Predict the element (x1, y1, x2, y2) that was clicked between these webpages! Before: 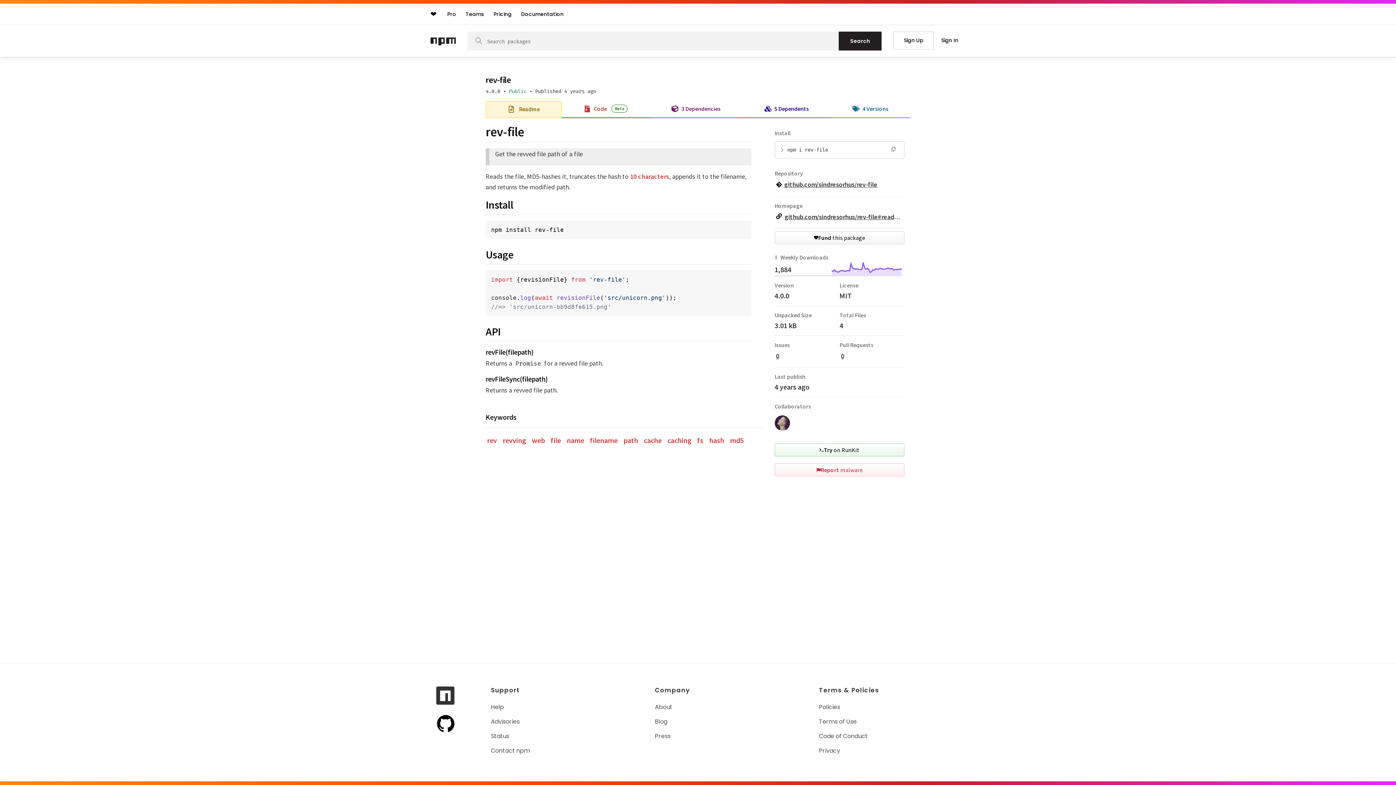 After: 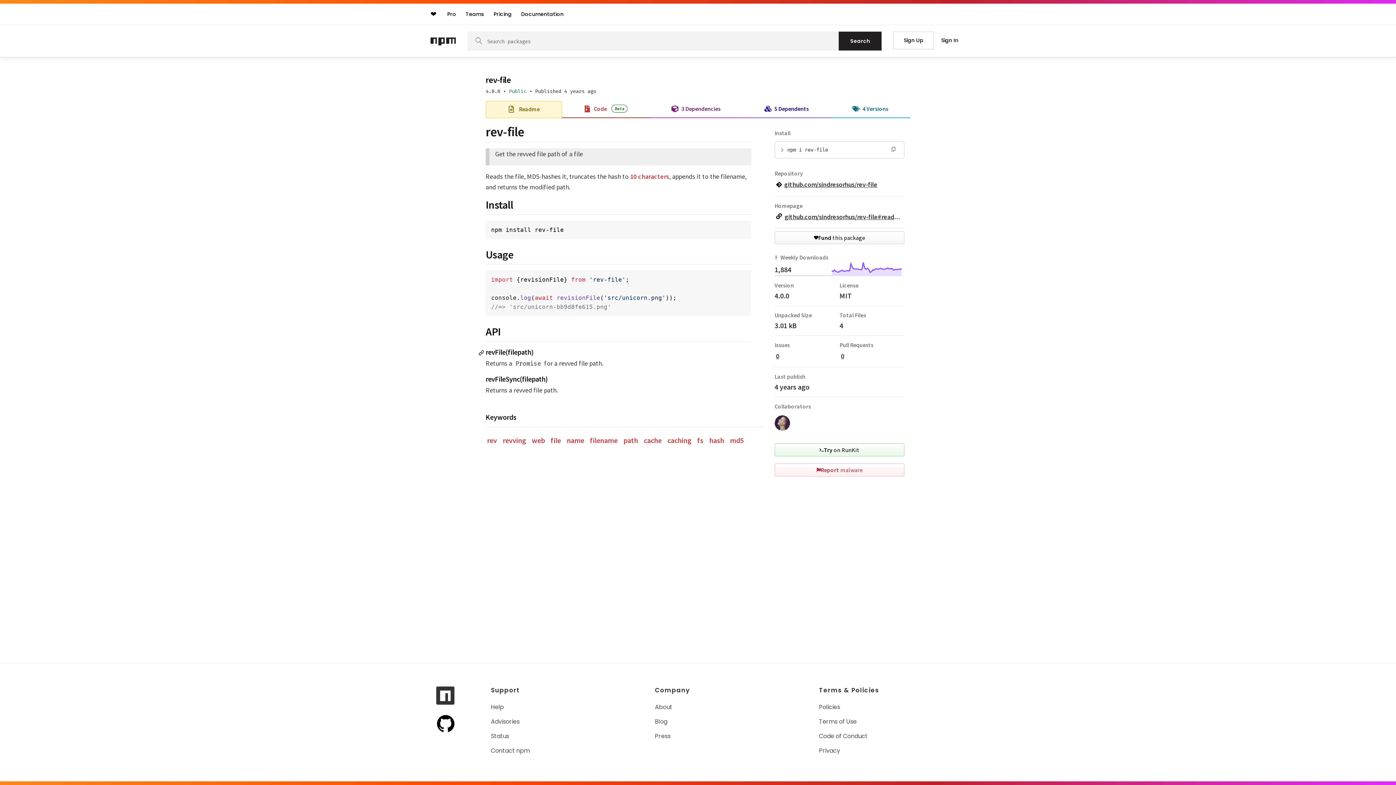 Action: bbox: (478, 347, 485, 356)